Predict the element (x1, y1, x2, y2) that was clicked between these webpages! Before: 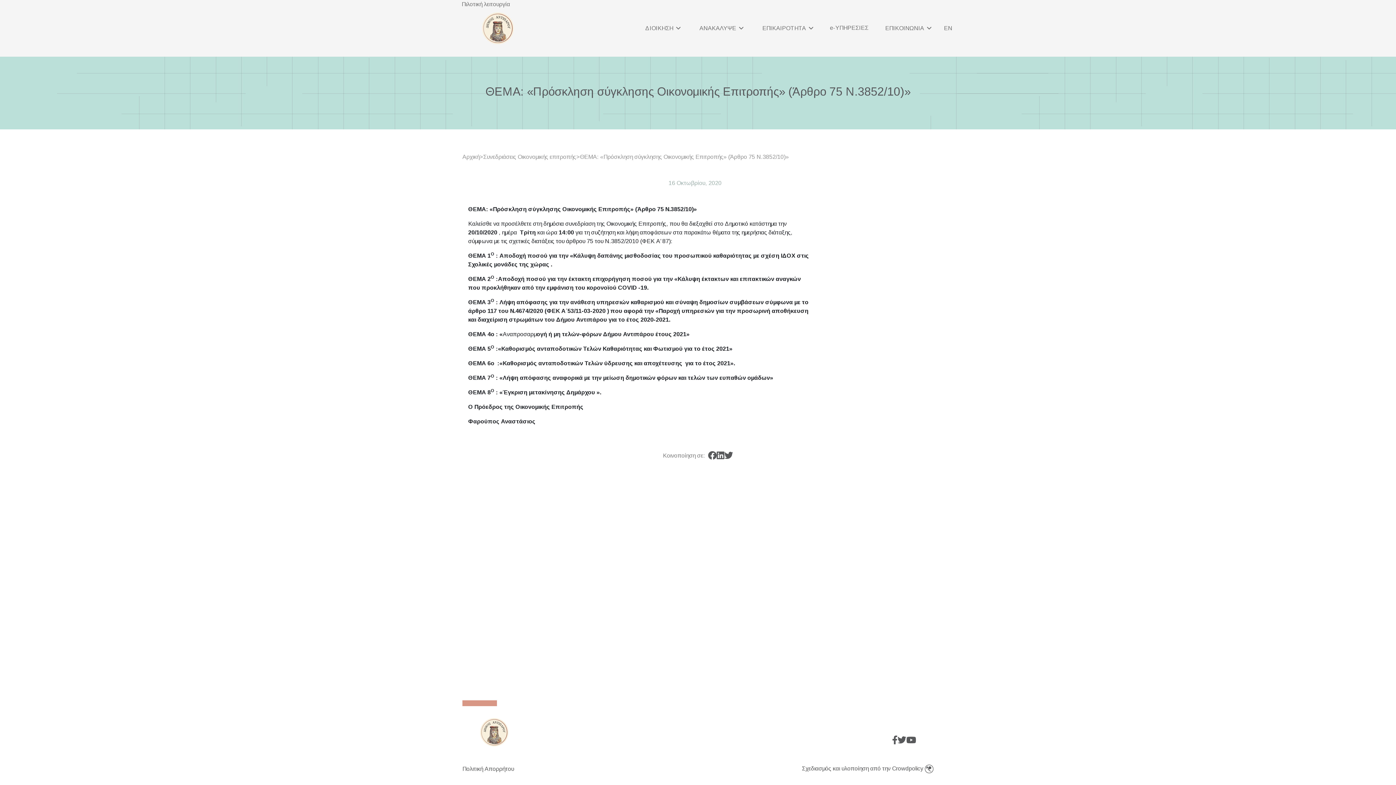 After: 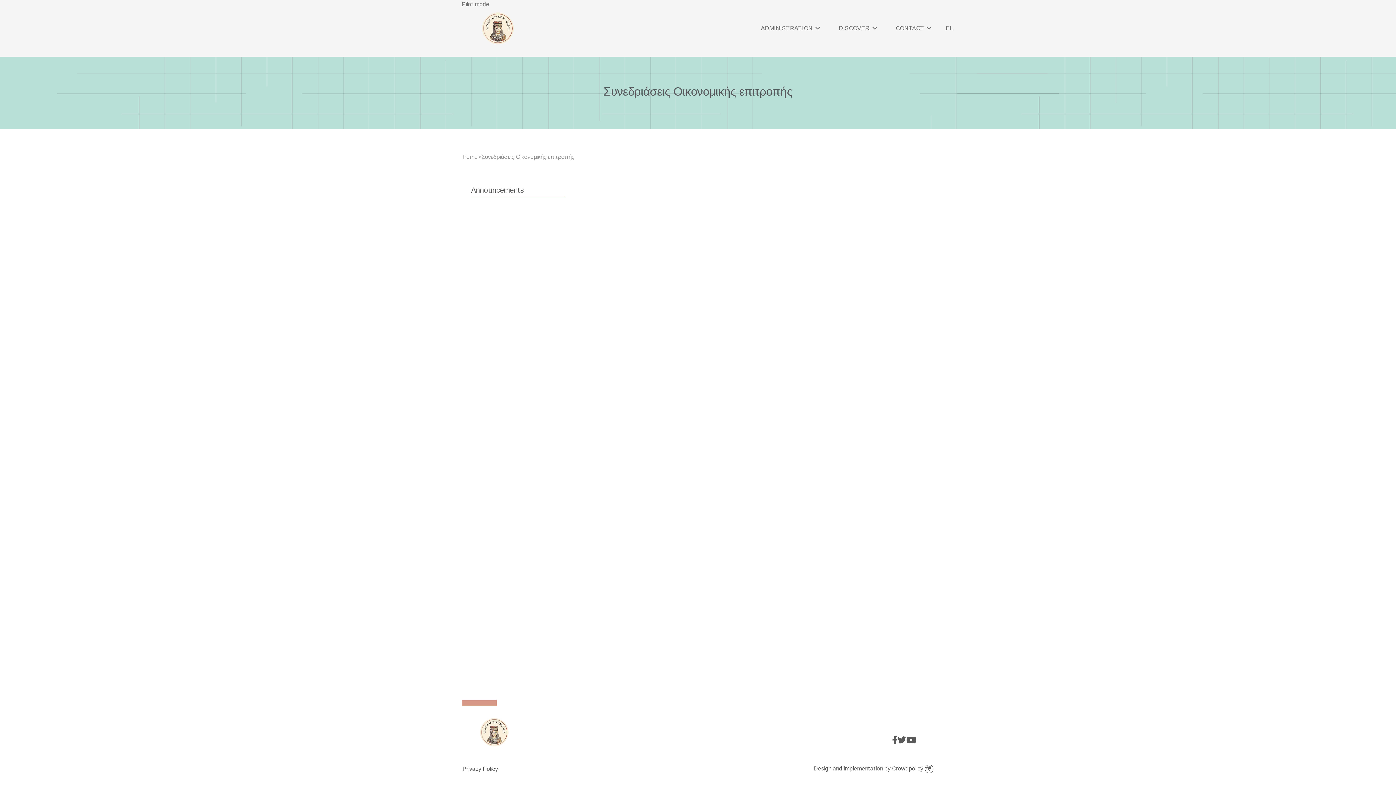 Action: label: EN bbox: (944, 25, 952, 31)